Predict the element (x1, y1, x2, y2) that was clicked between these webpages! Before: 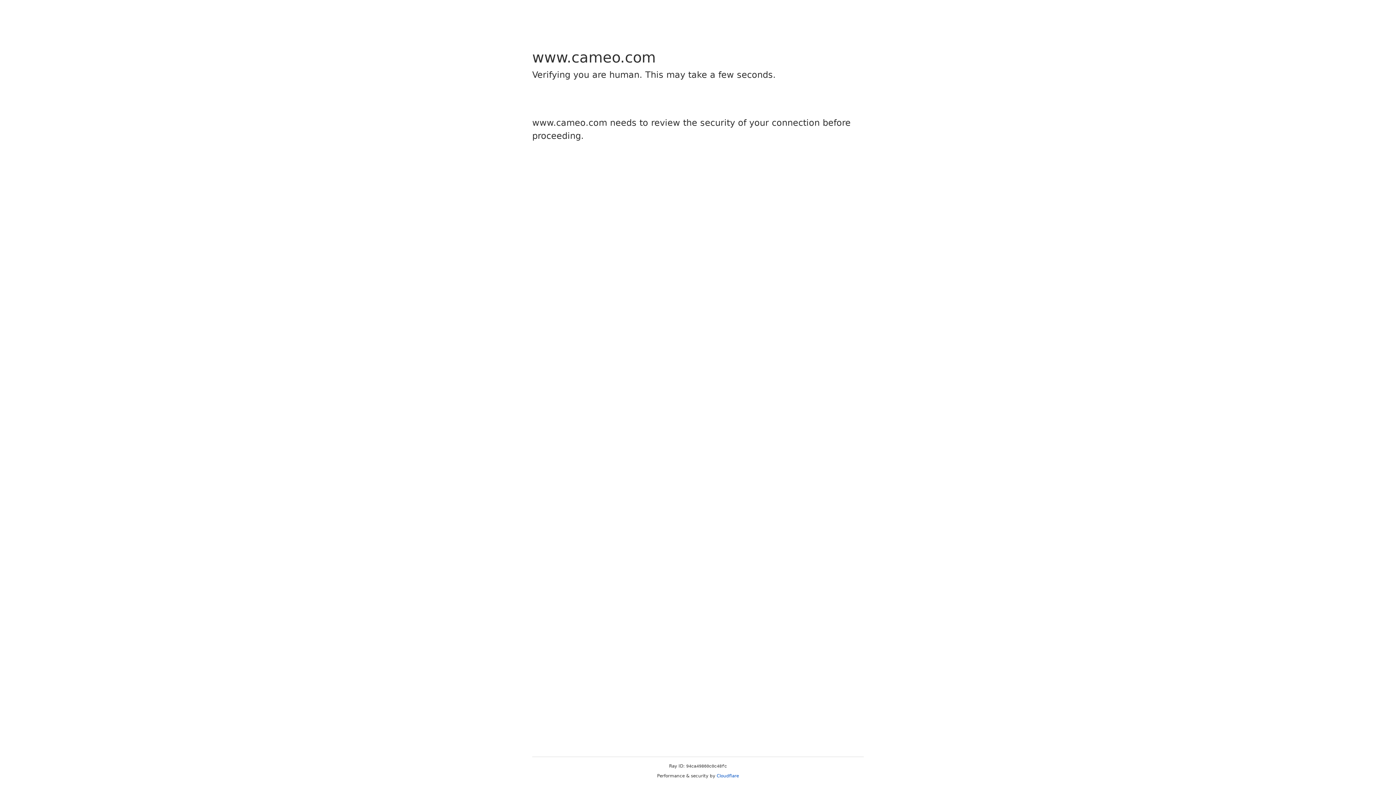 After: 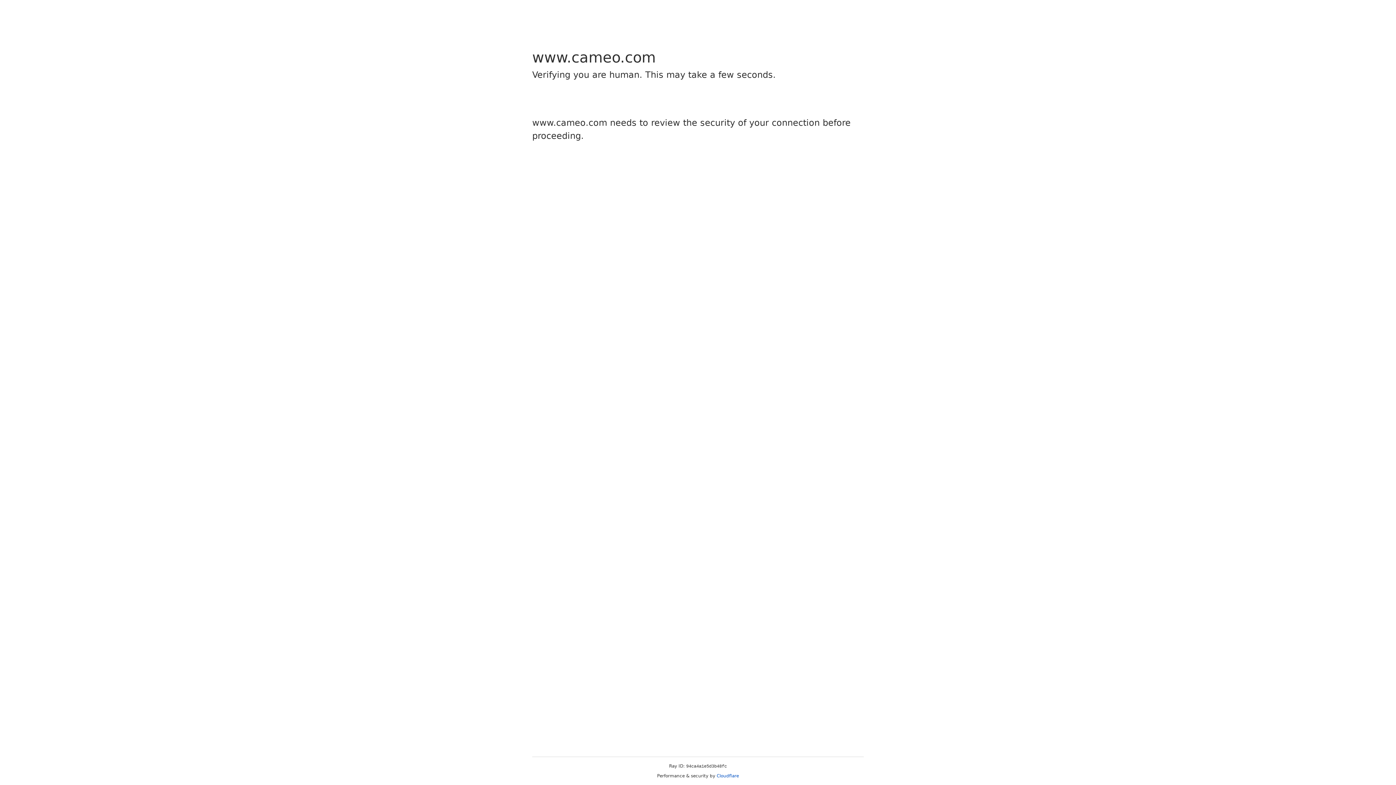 Action: bbox: (716, 773, 739, 778) label: Cloudflare